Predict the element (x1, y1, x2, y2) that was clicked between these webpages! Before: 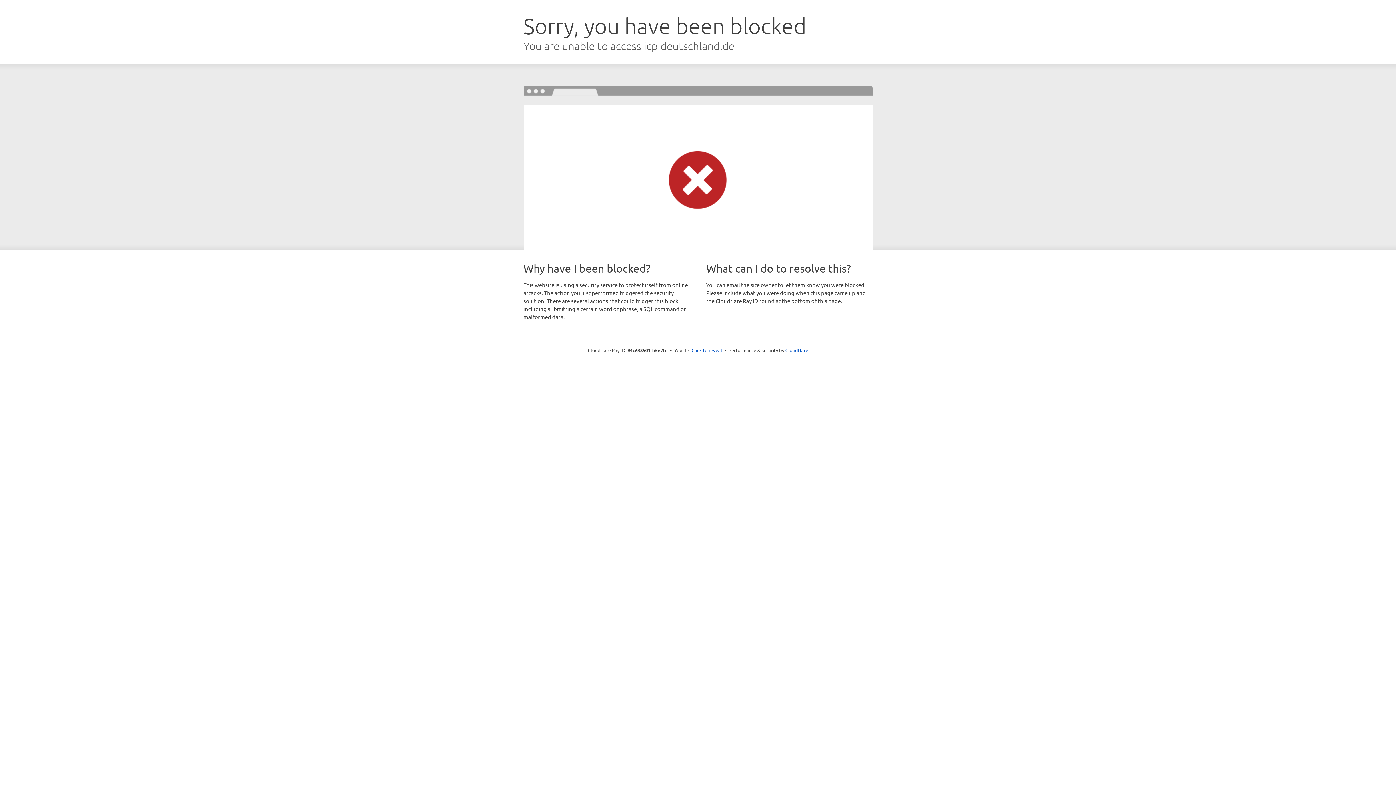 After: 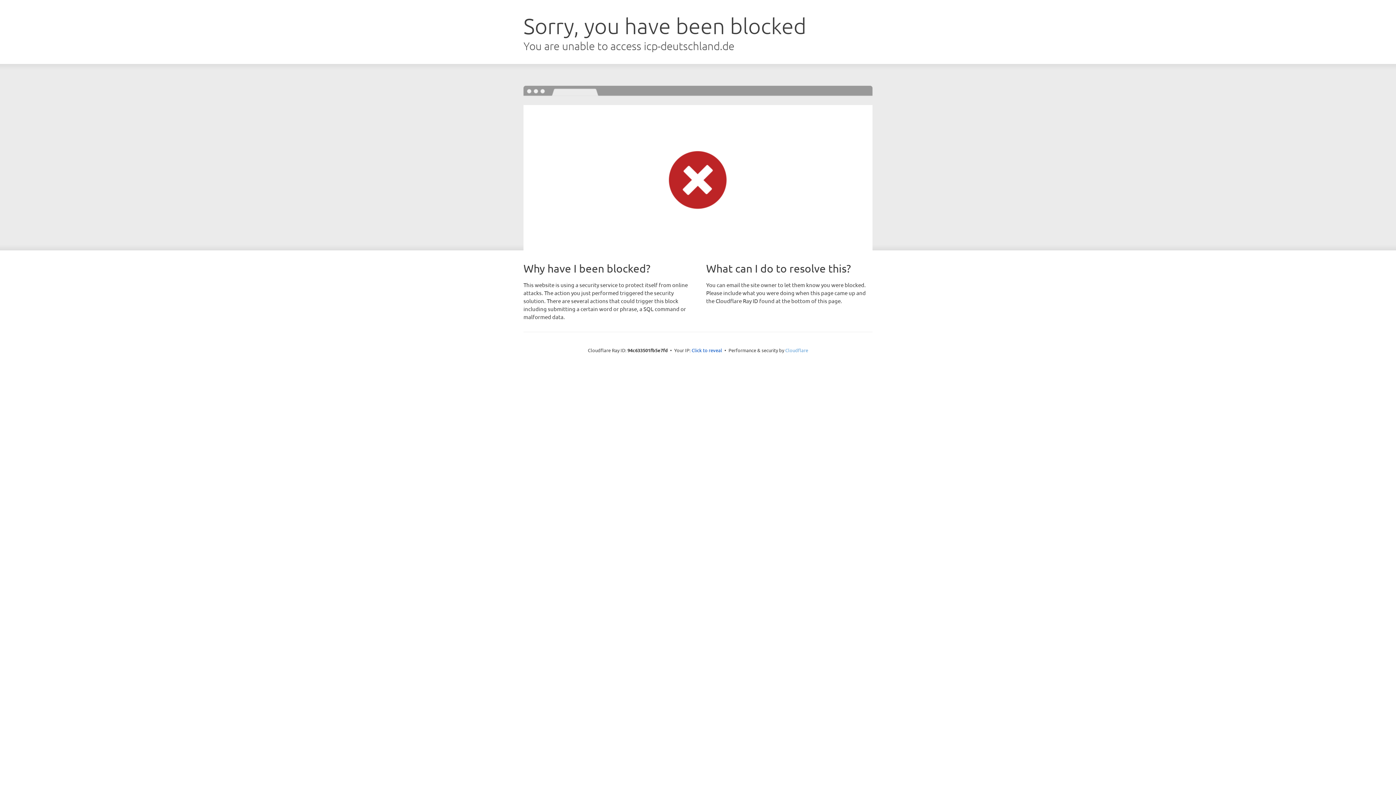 Action: label: Cloudflare bbox: (785, 347, 808, 353)